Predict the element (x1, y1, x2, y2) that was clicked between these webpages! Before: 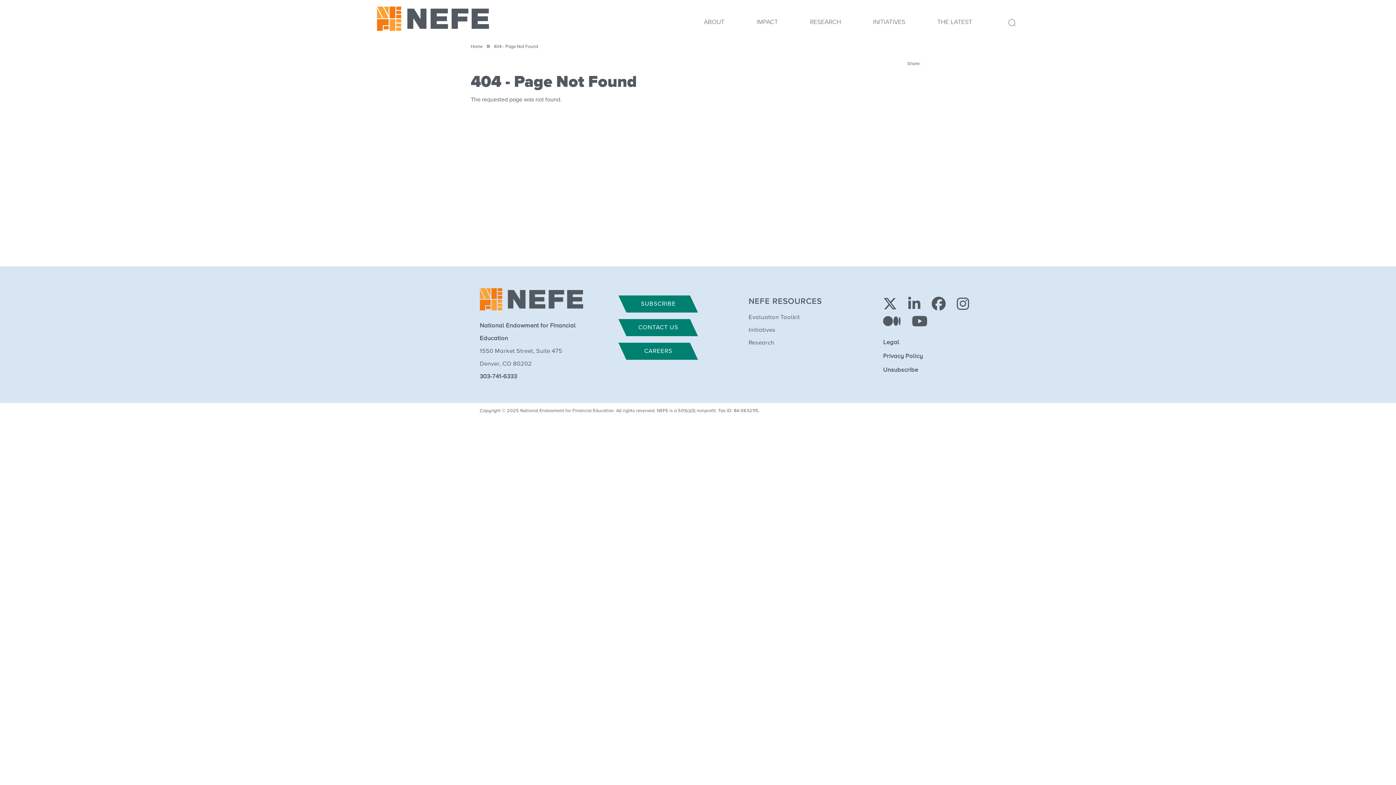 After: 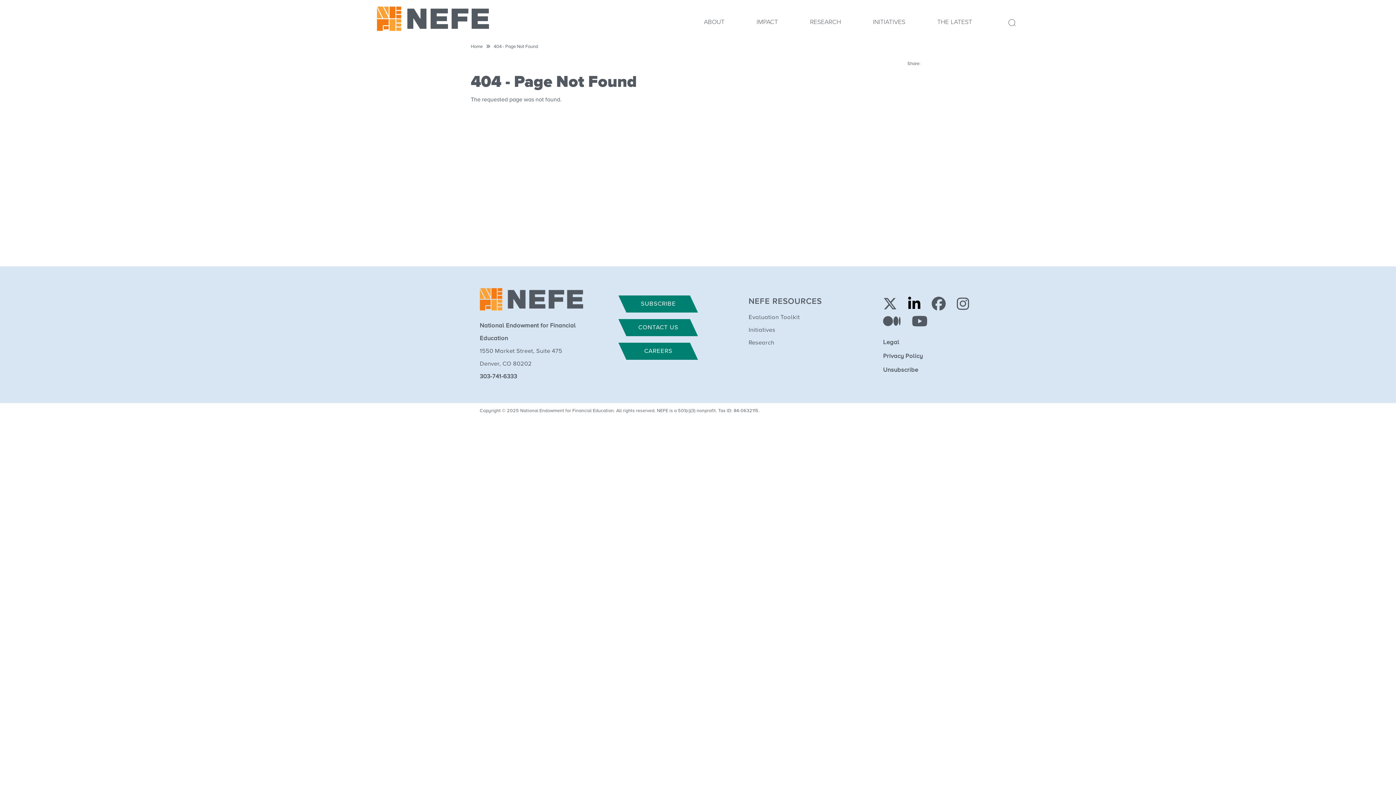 Action: bbox: (908, 304, 930, 310) label: NEFE on LinkedIn
 